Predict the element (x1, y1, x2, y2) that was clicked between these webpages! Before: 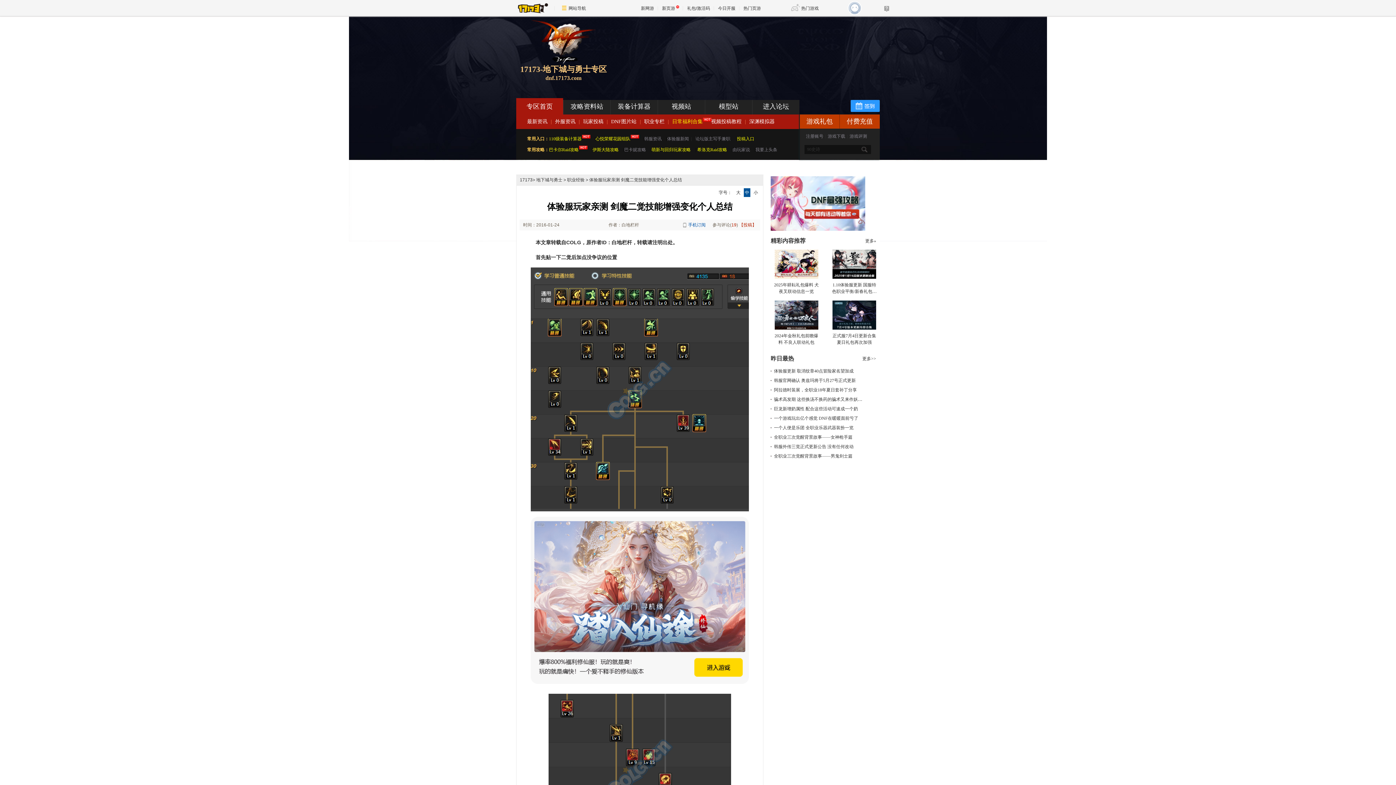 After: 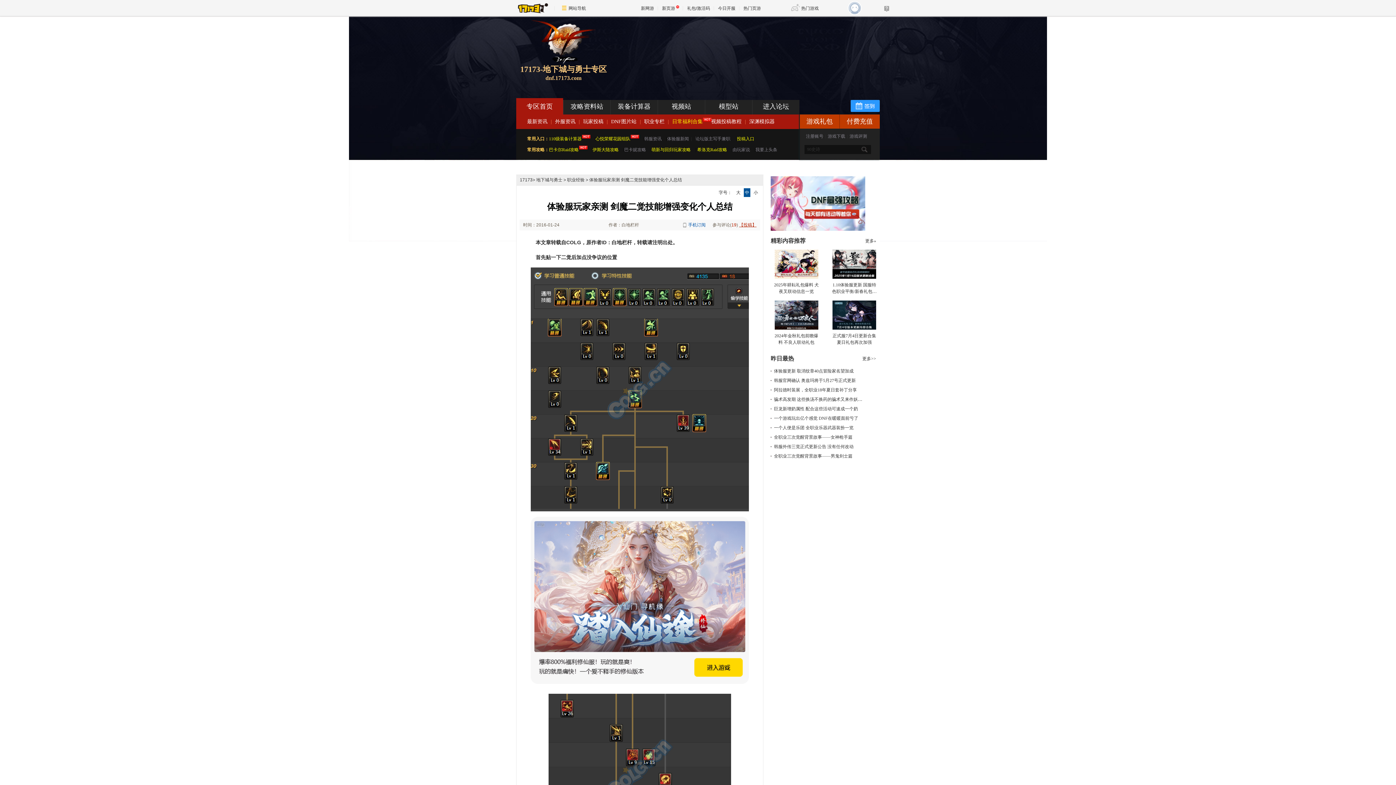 Action: label: 【投稿】 bbox: (739, 222, 756, 227)